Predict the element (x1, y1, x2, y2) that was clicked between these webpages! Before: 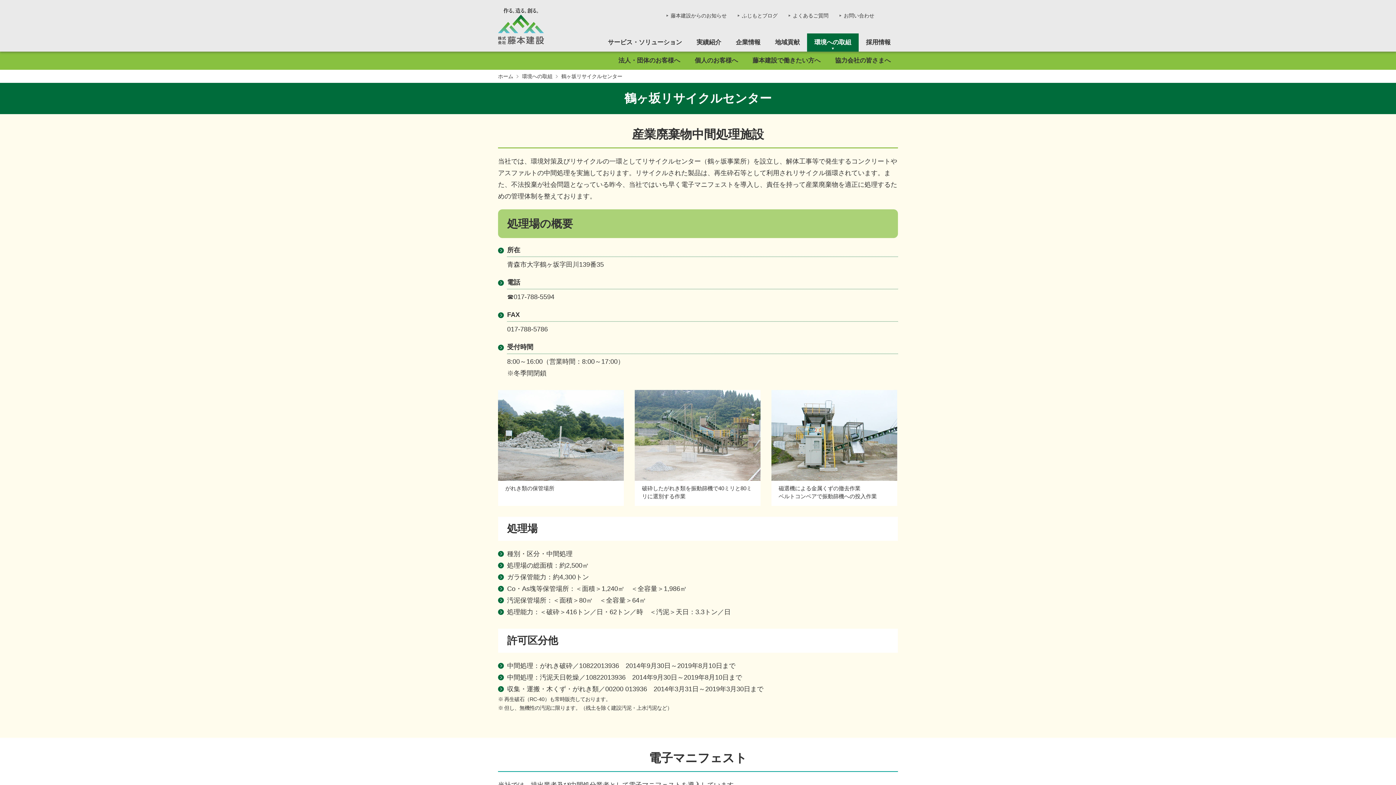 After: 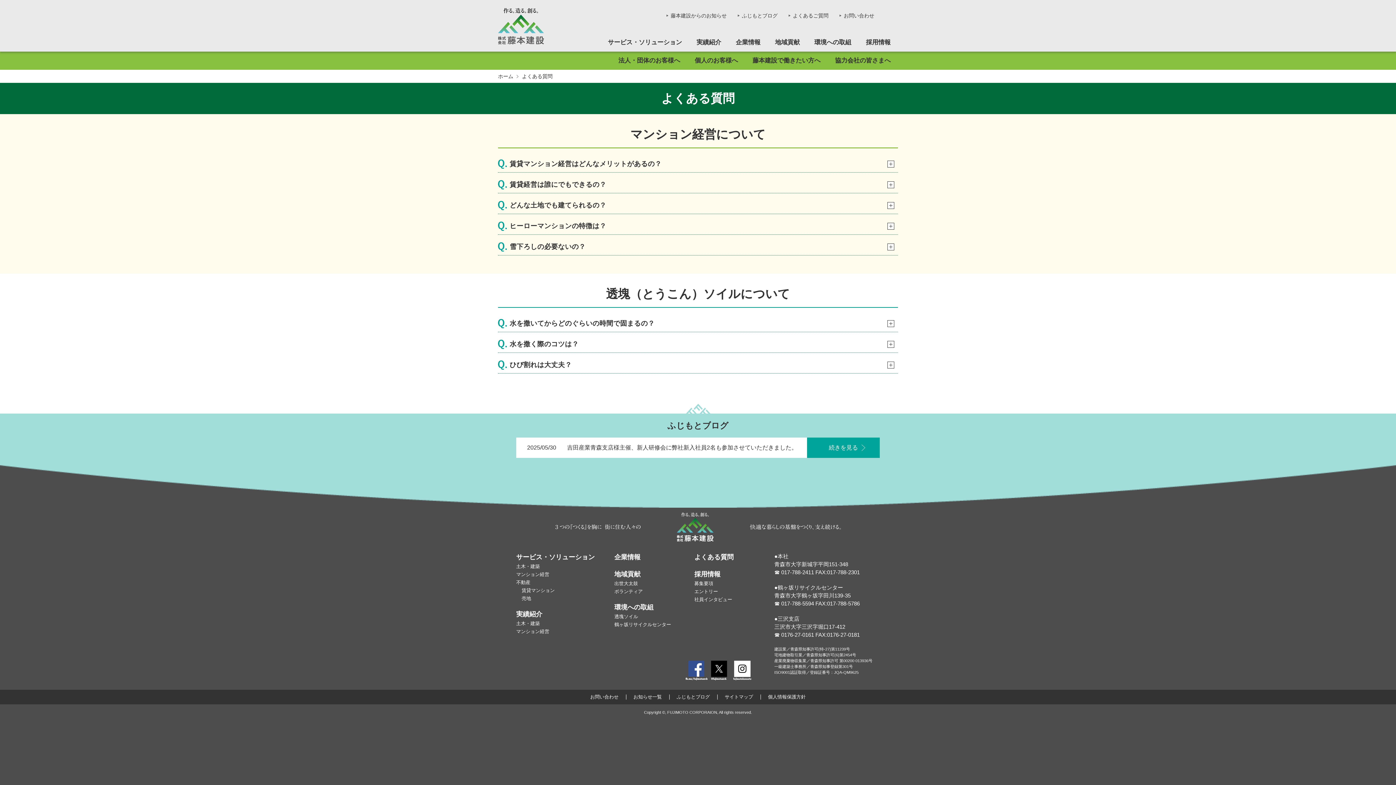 Action: bbox: (788, 12, 828, 18) label: よくあるご質問